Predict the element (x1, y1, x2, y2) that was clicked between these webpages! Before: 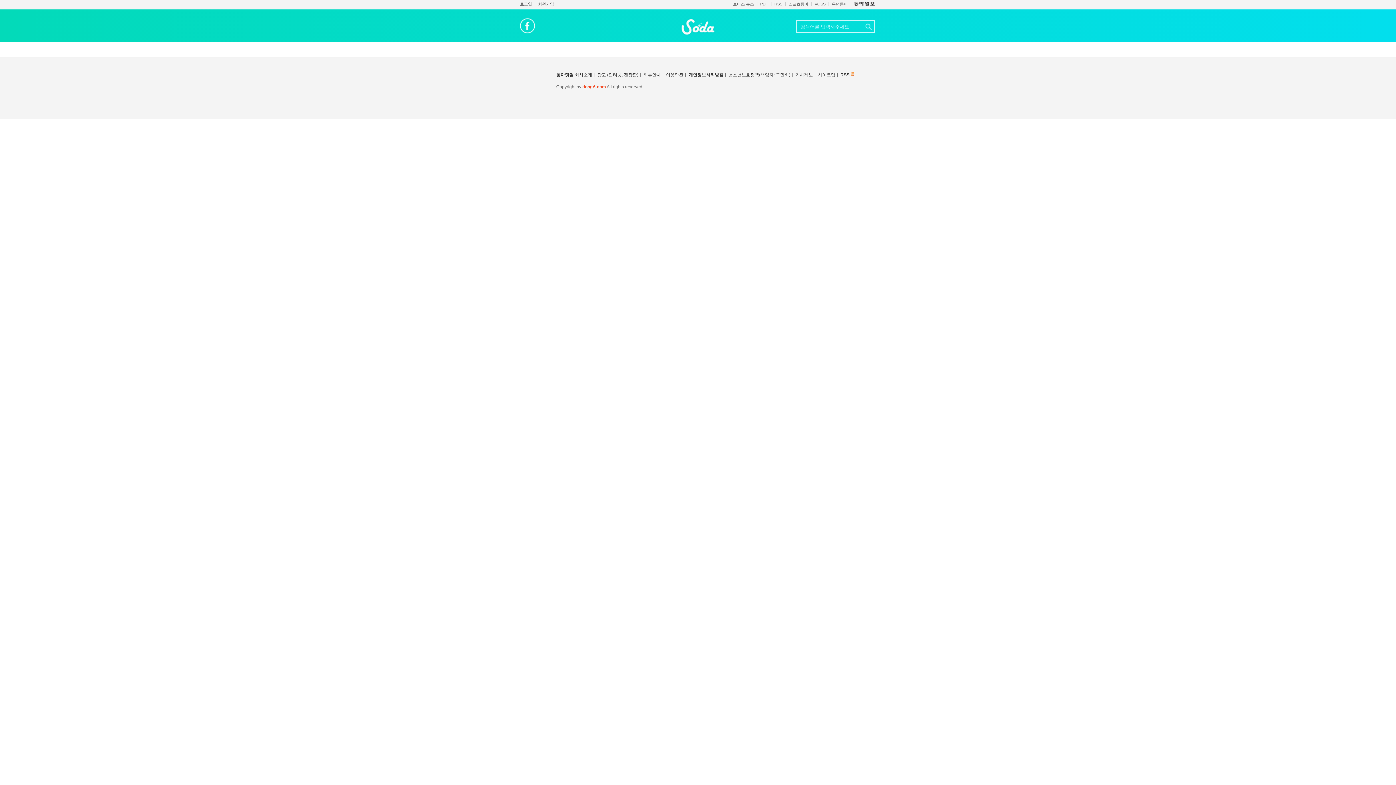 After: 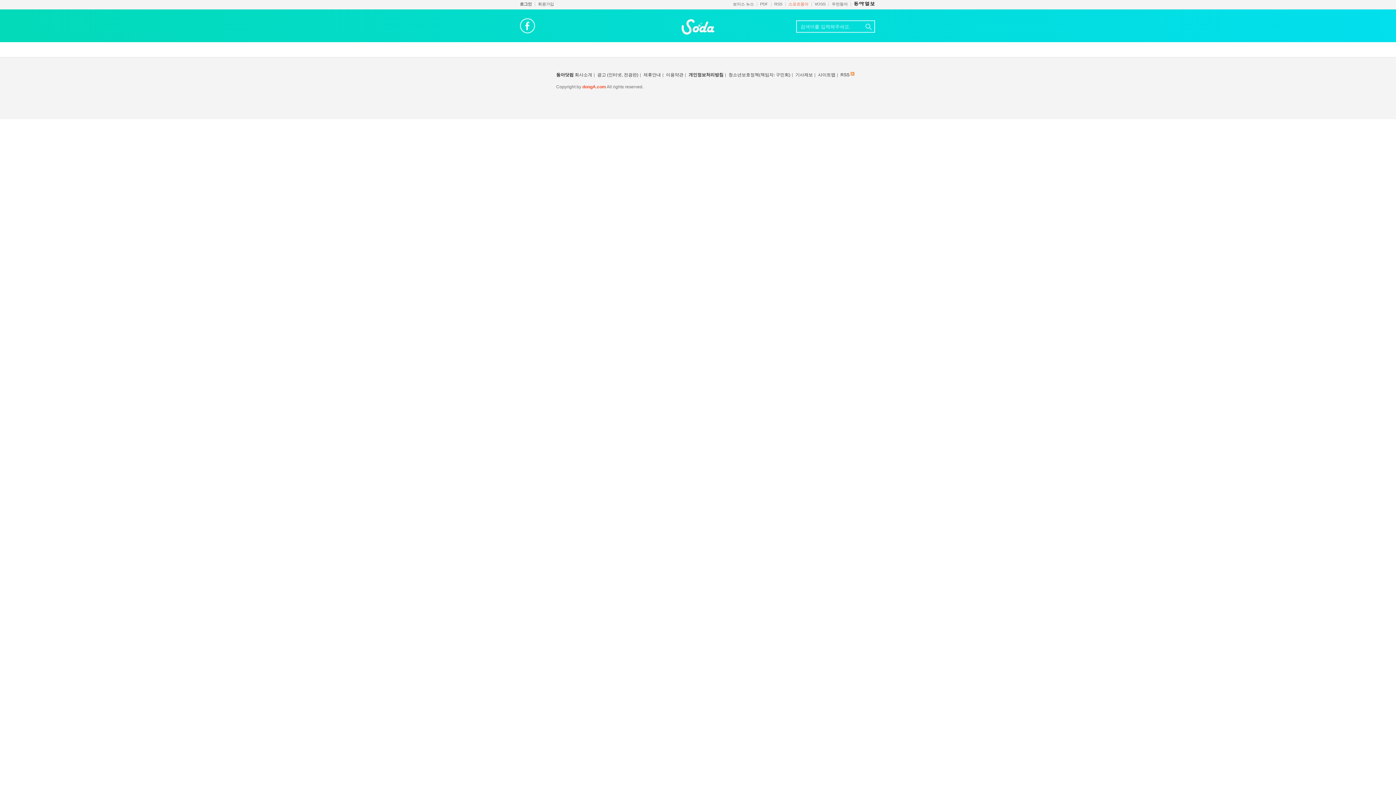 Action: label: 스포츠동아 bbox: (788, 1, 808, 6)